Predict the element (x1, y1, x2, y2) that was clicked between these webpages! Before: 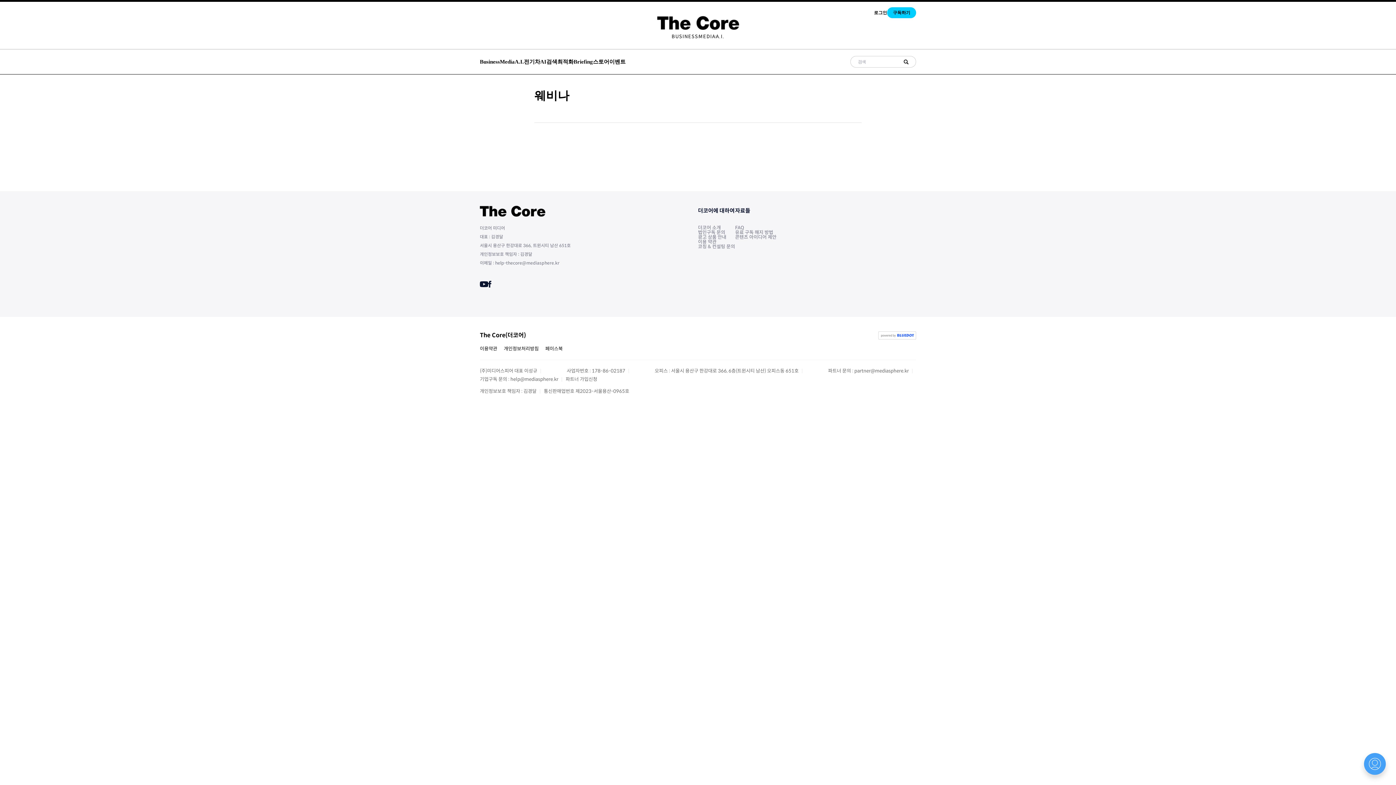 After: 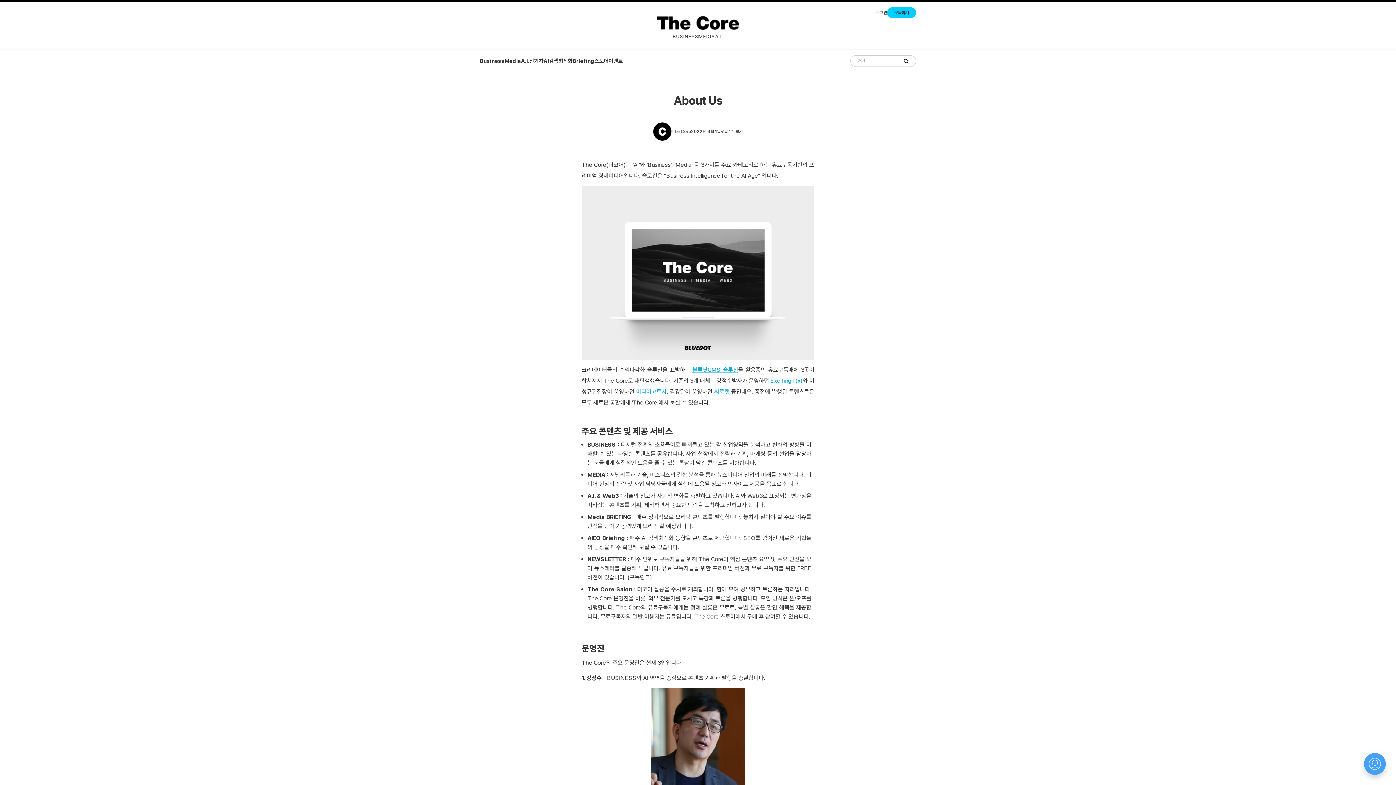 Action: label: 더코어 소개 bbox: (698, 225, 721, 230)